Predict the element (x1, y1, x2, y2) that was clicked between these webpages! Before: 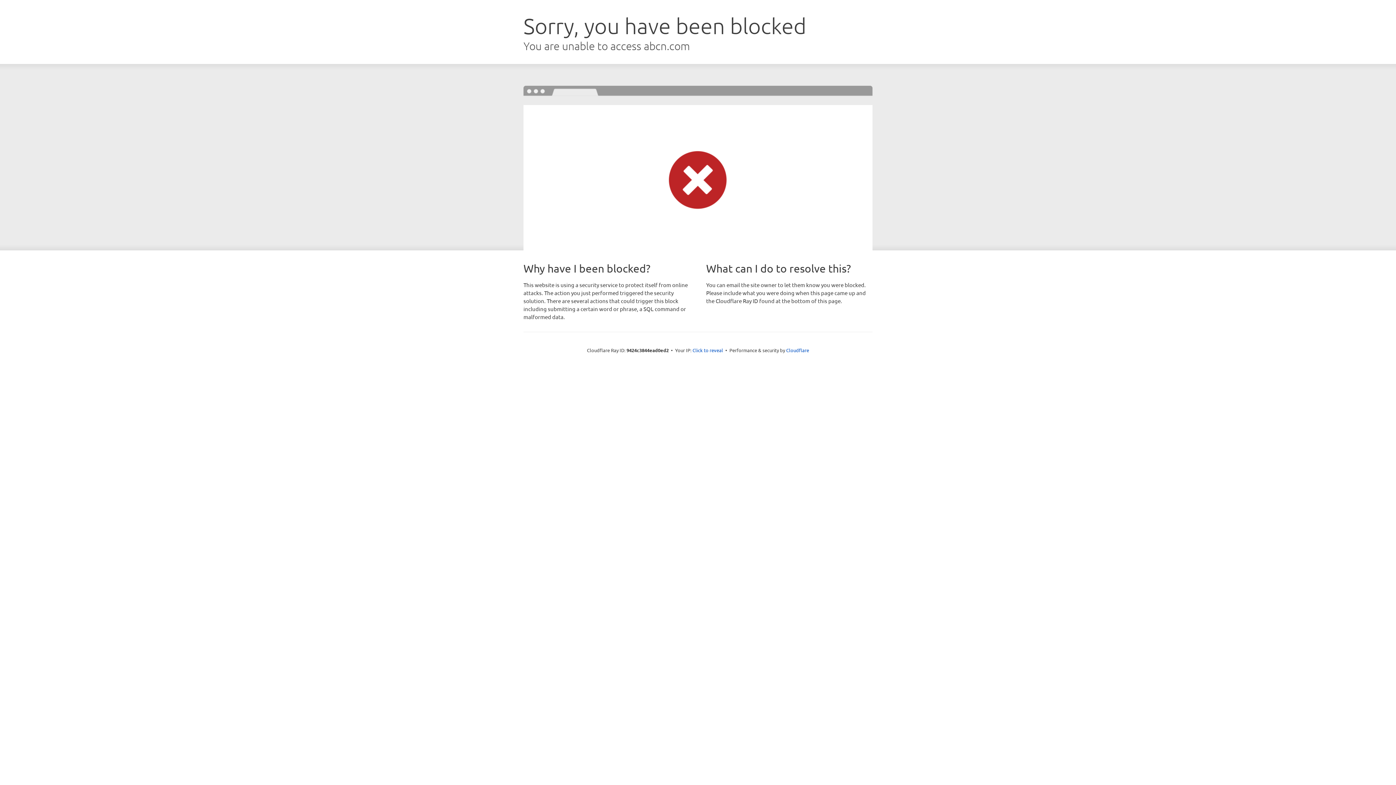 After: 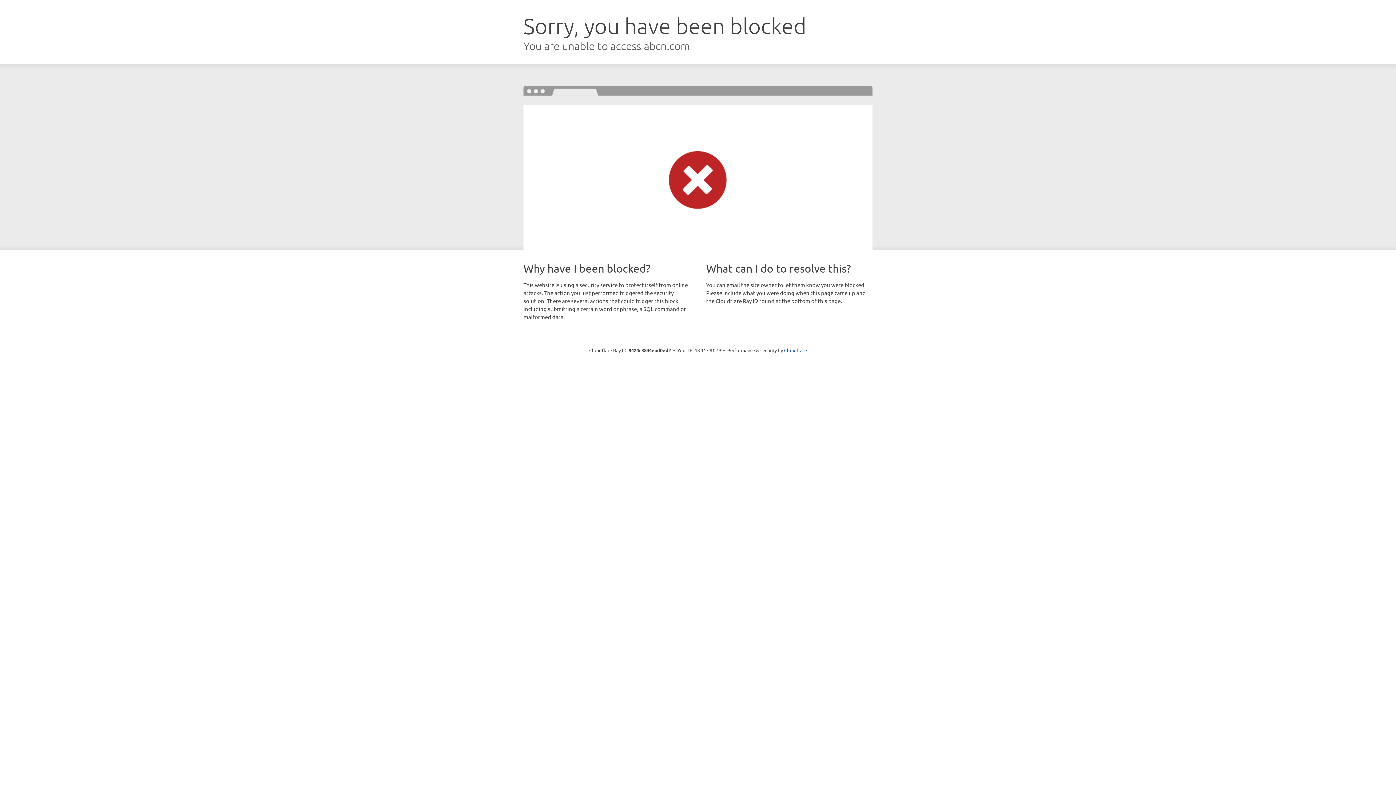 Action: bbox: (692, 346, 723, 353) label: Click to reveal